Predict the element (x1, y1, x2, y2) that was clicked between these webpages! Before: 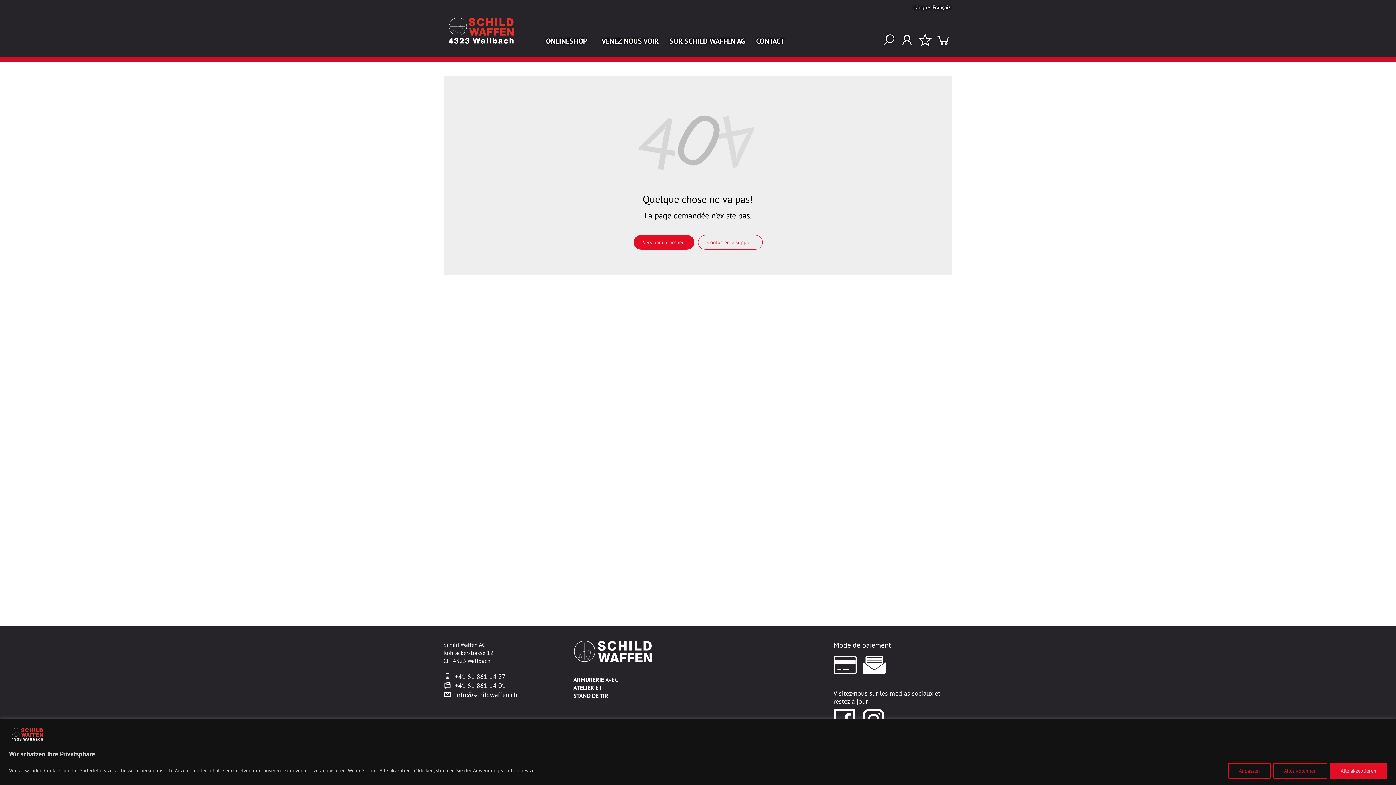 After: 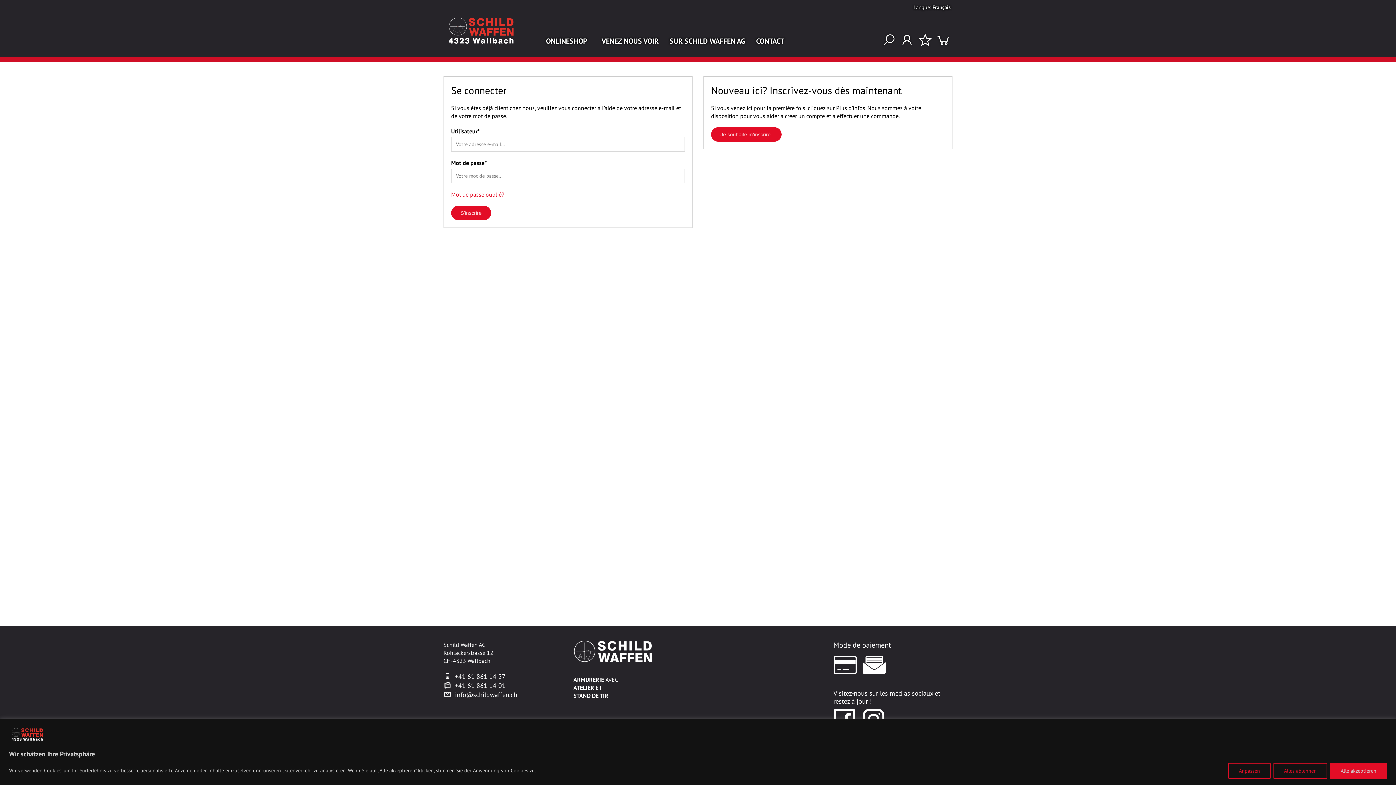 Action: bbox: (898, 32, 916, 47)